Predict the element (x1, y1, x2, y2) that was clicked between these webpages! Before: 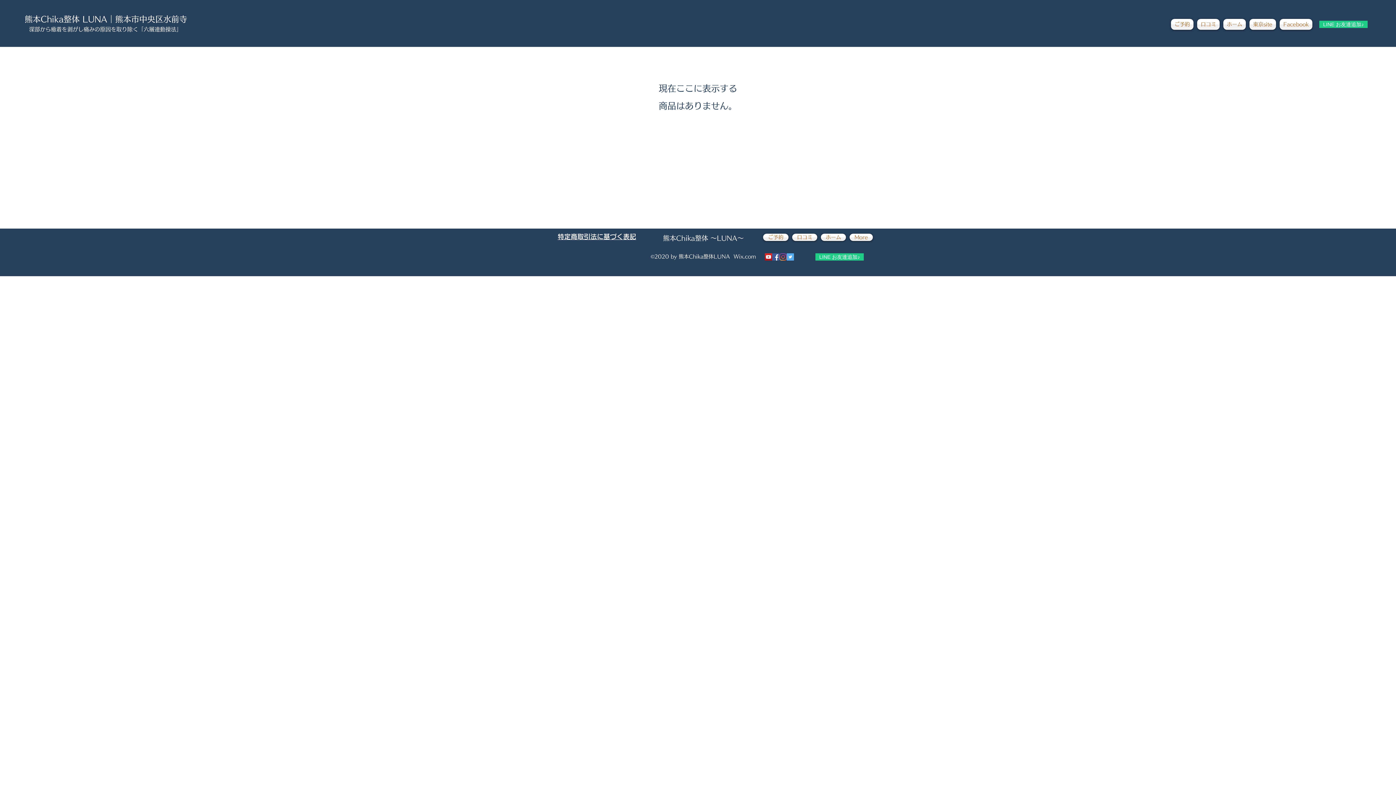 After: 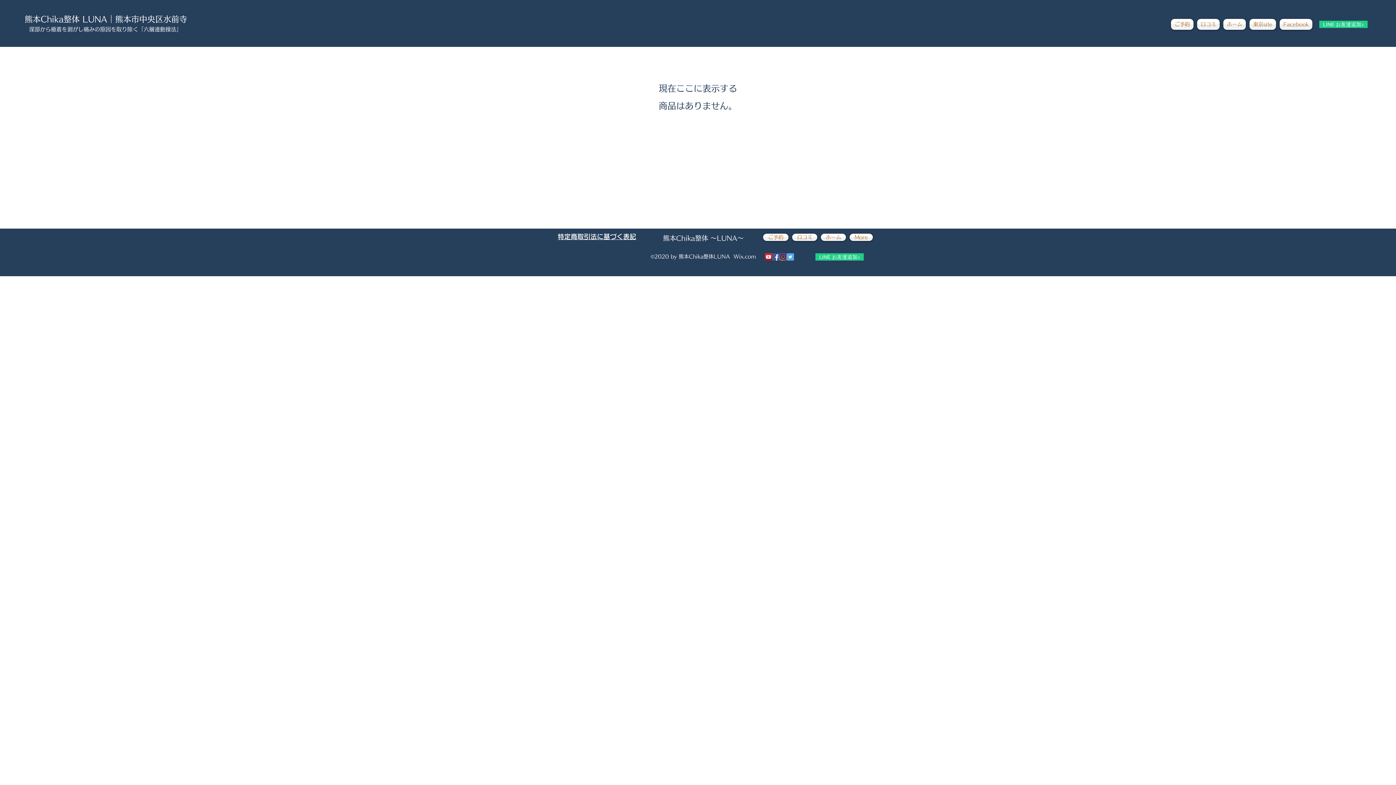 Action: label: twitter bbox: (779, 253, 786, 260)